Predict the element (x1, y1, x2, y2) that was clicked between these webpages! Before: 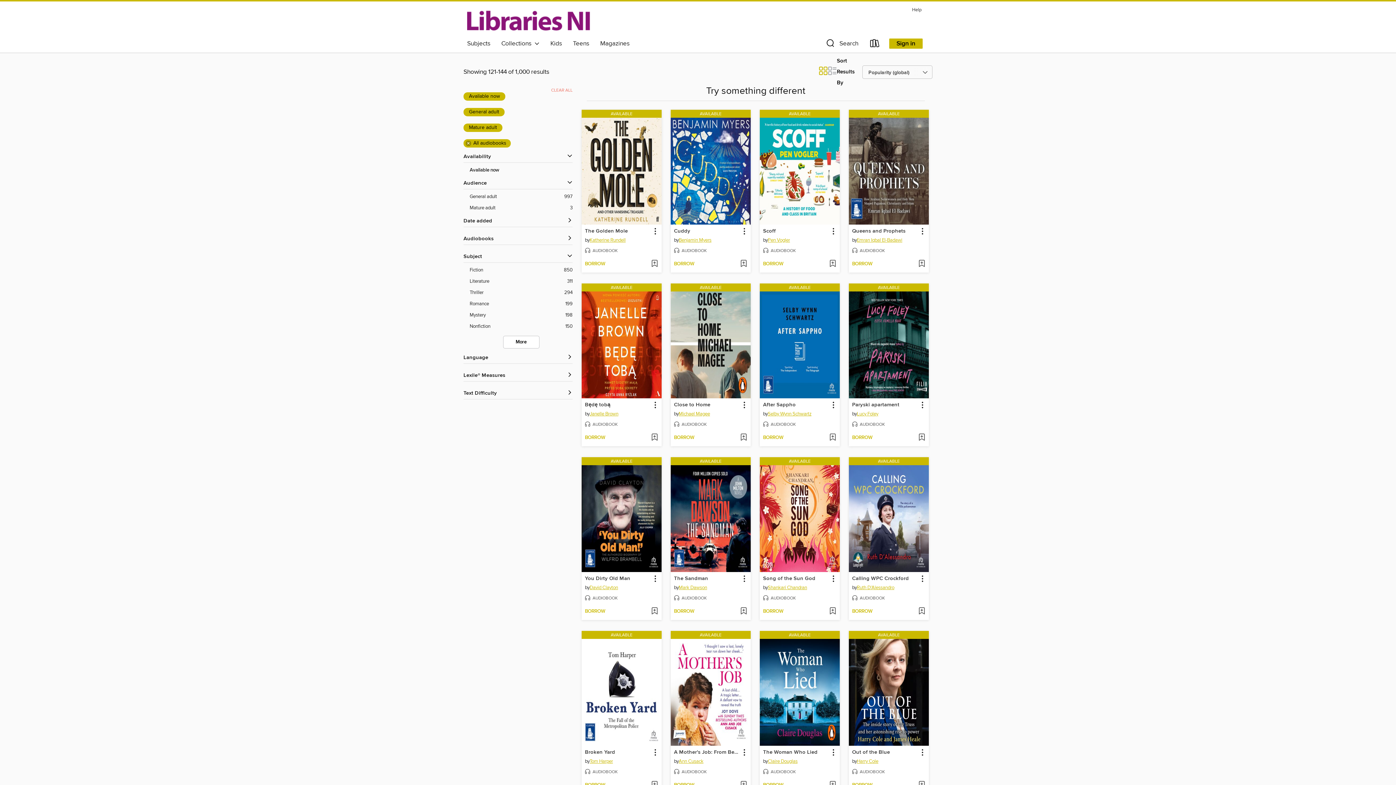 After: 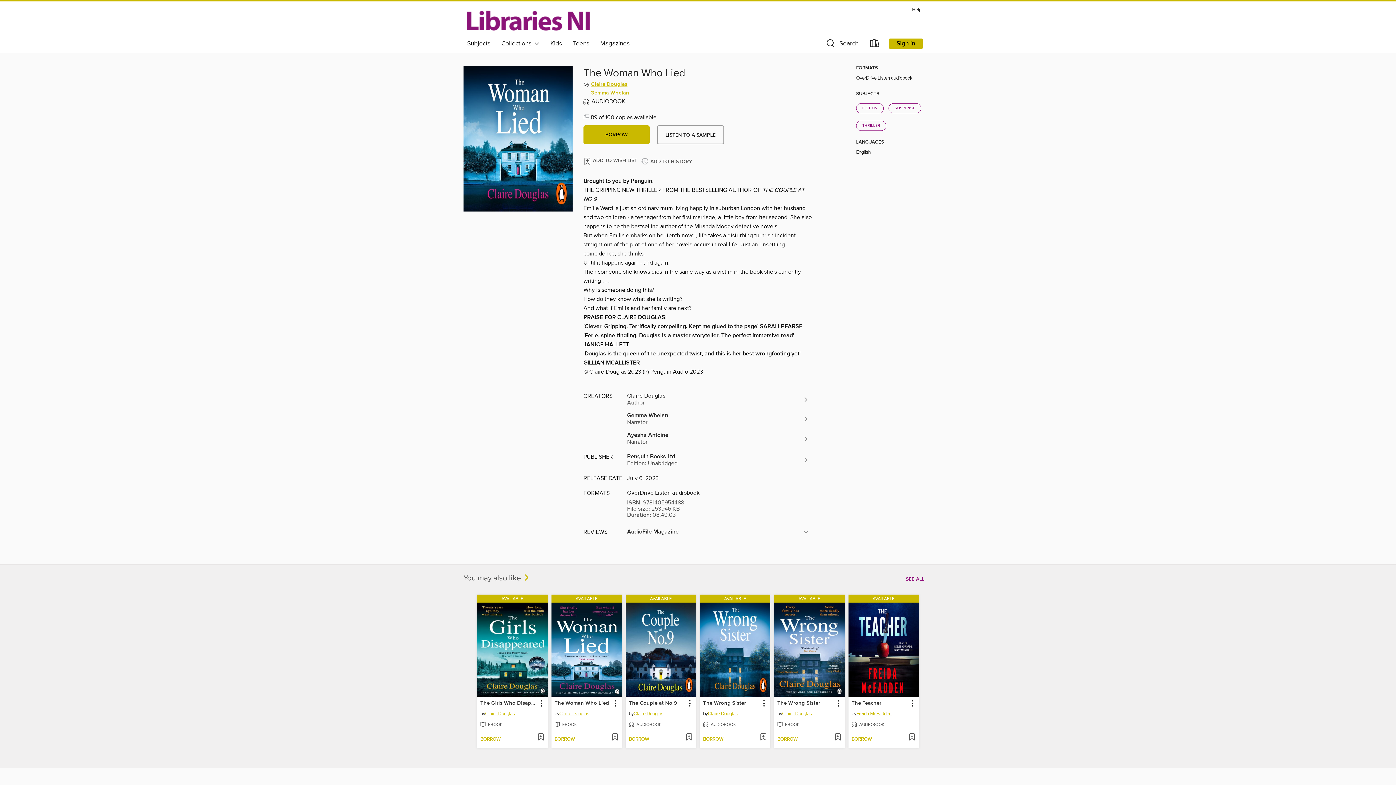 Action: label: AVAILABLE bbox: (760, 631, 840, 639)